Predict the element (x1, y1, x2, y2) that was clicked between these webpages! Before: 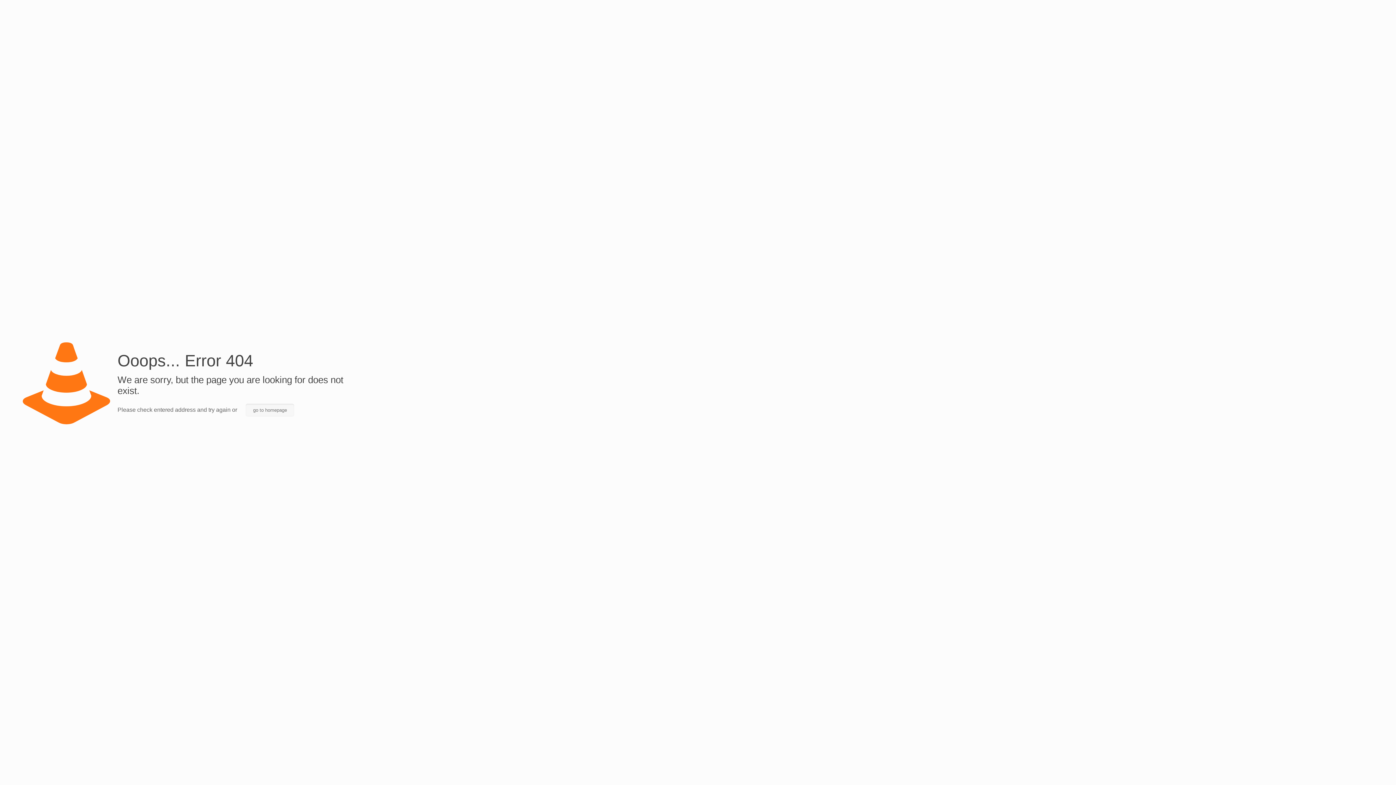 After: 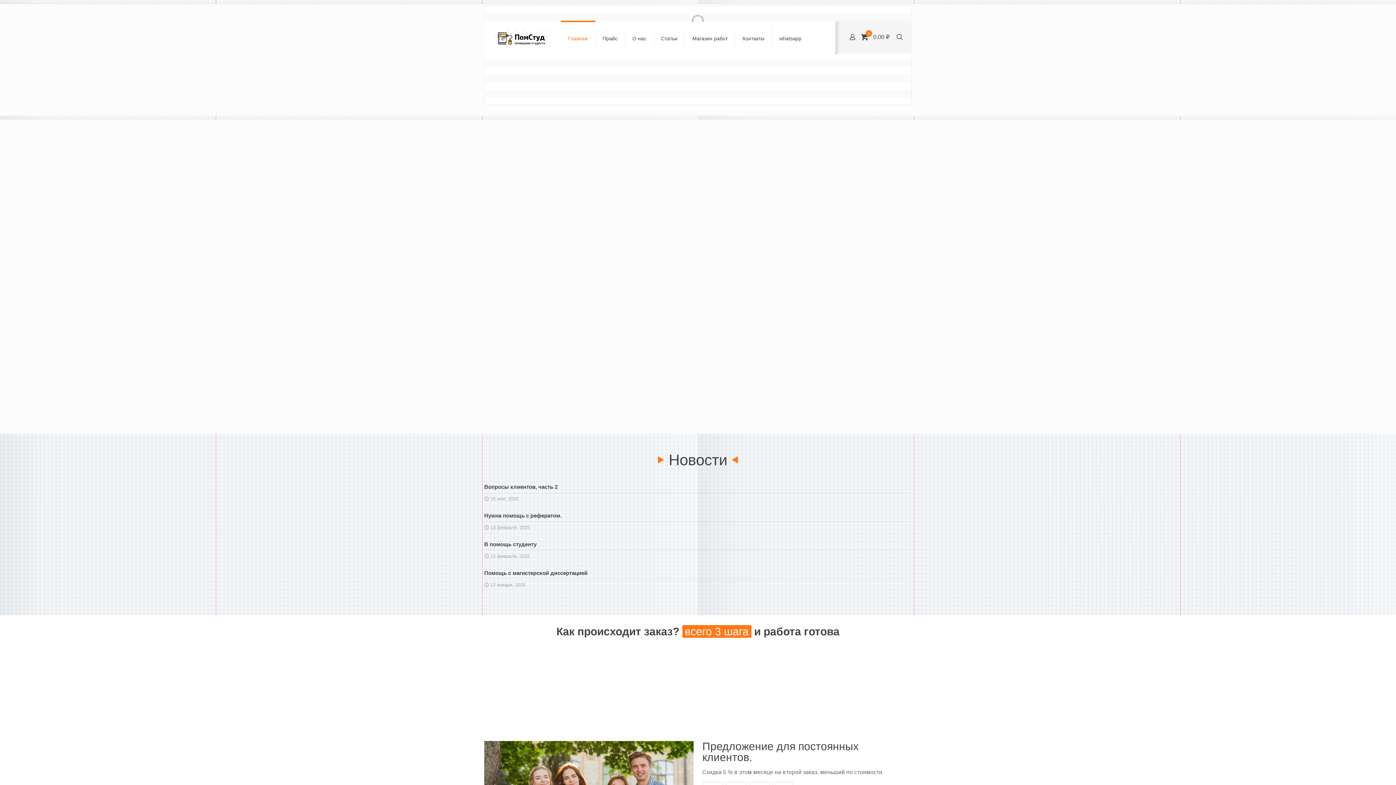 Action: label: go to homepage bbox: (245, 404, 294, 416)